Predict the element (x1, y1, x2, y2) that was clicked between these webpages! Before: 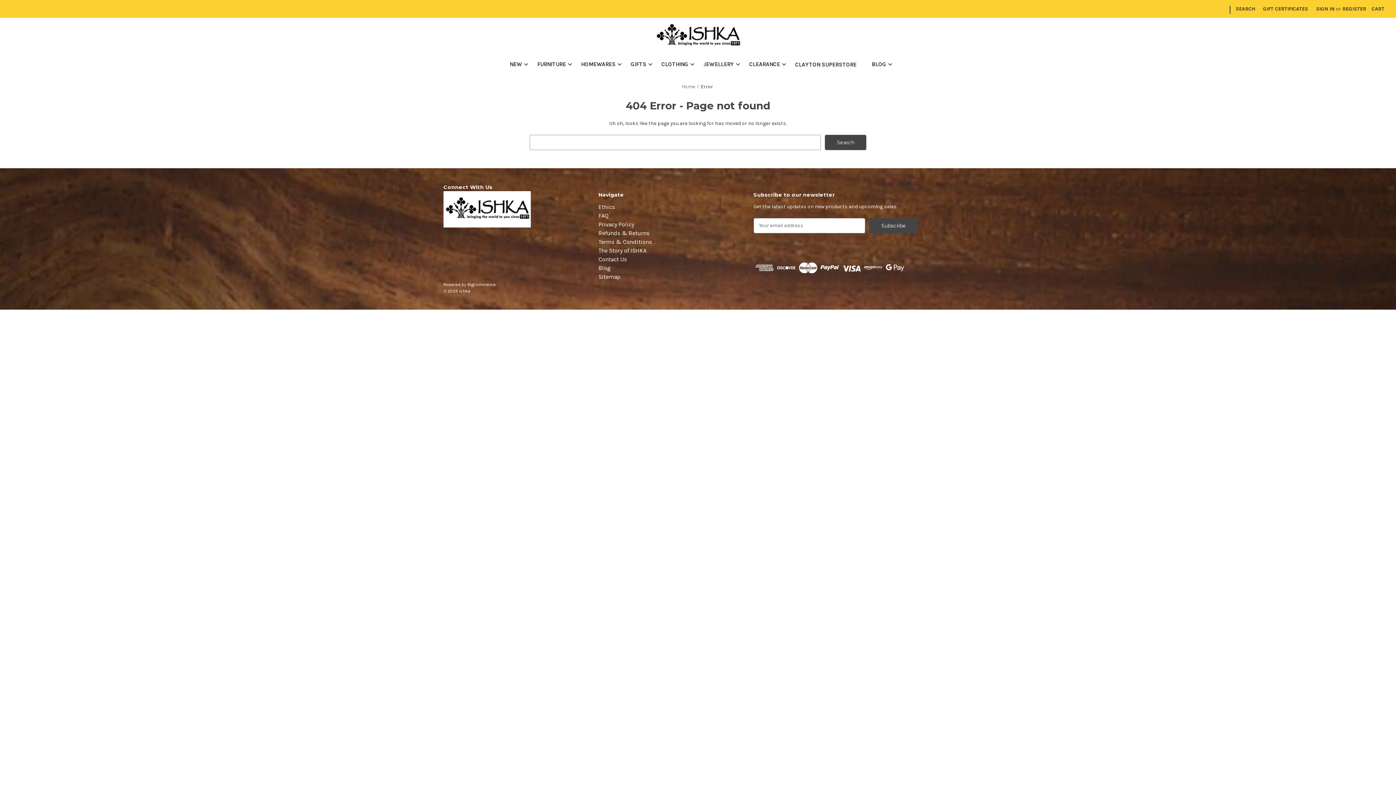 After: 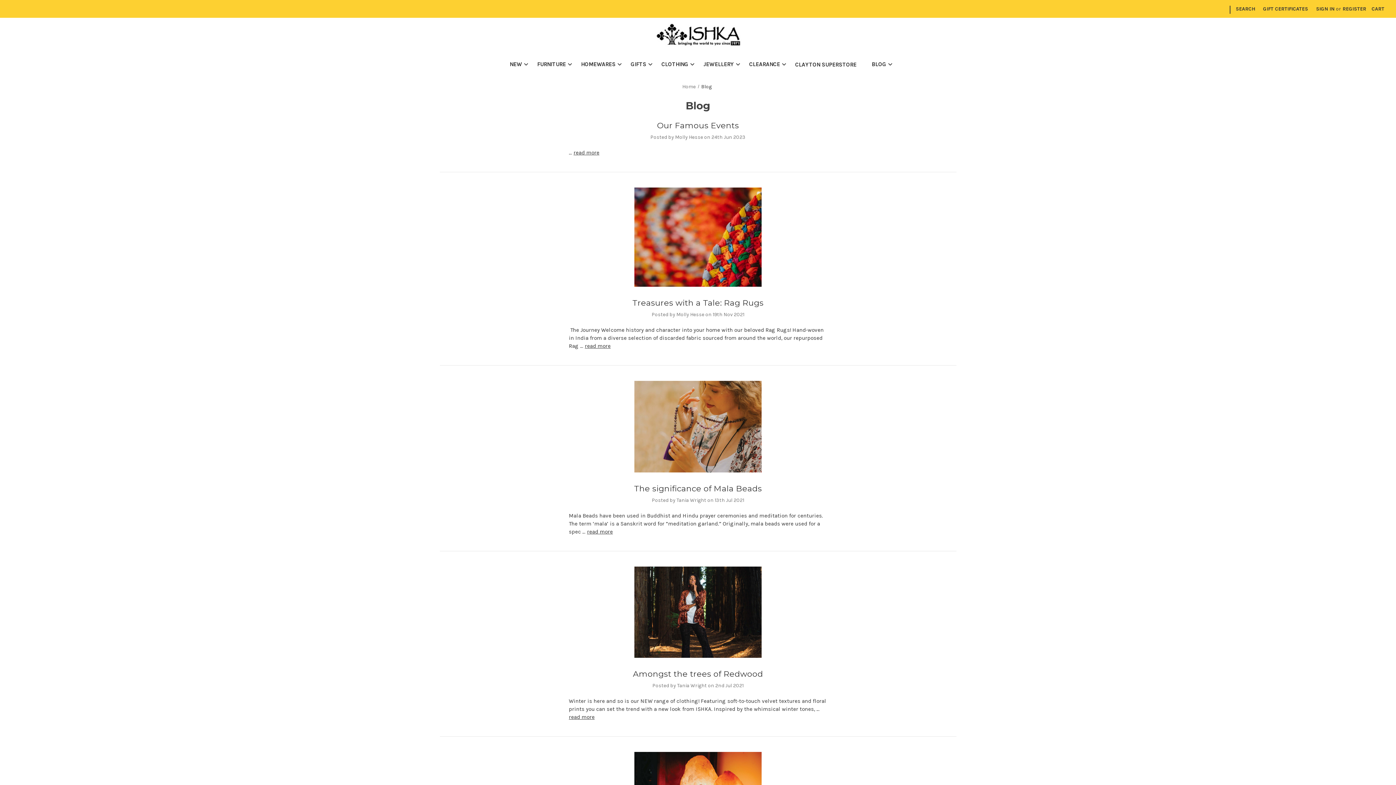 Action: label: Blog bbox: (598, 264, 611, 273)